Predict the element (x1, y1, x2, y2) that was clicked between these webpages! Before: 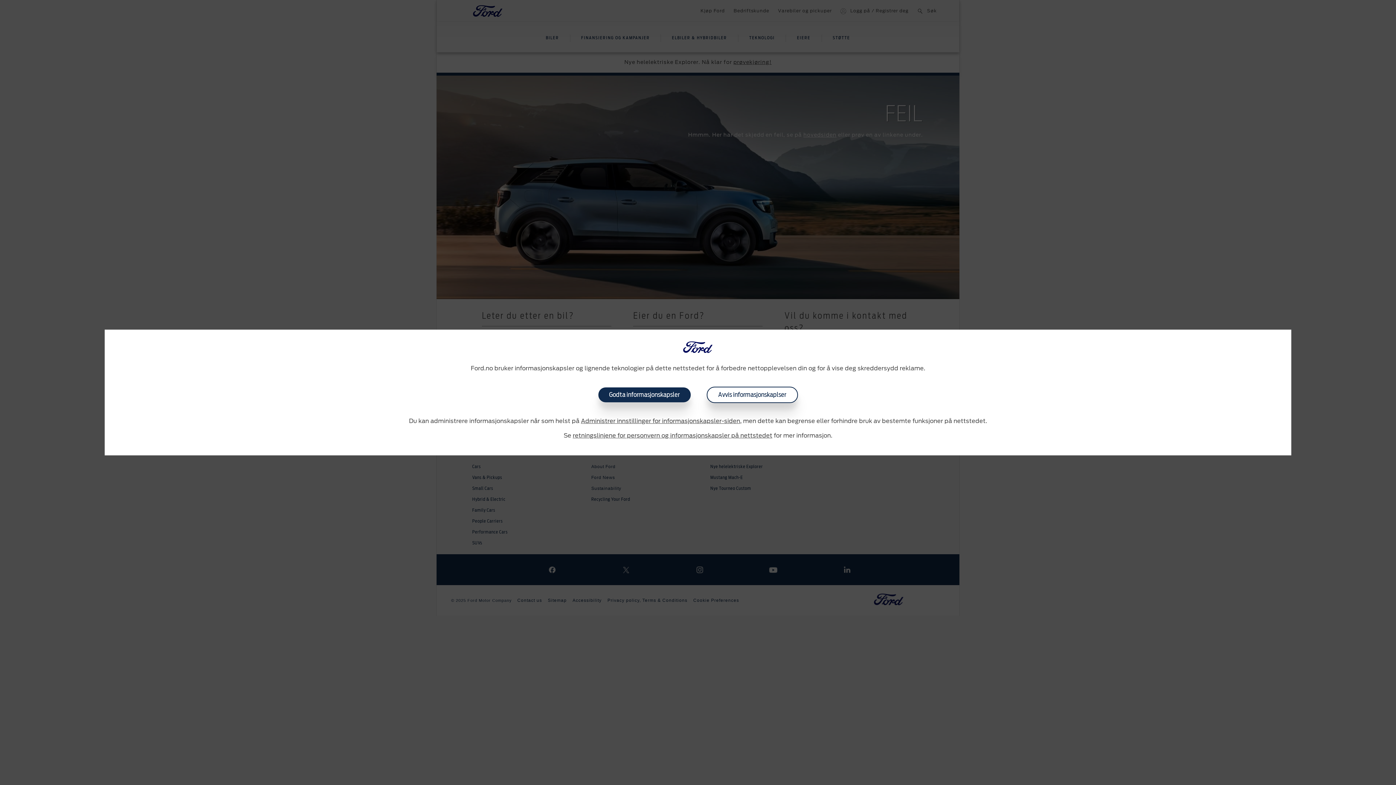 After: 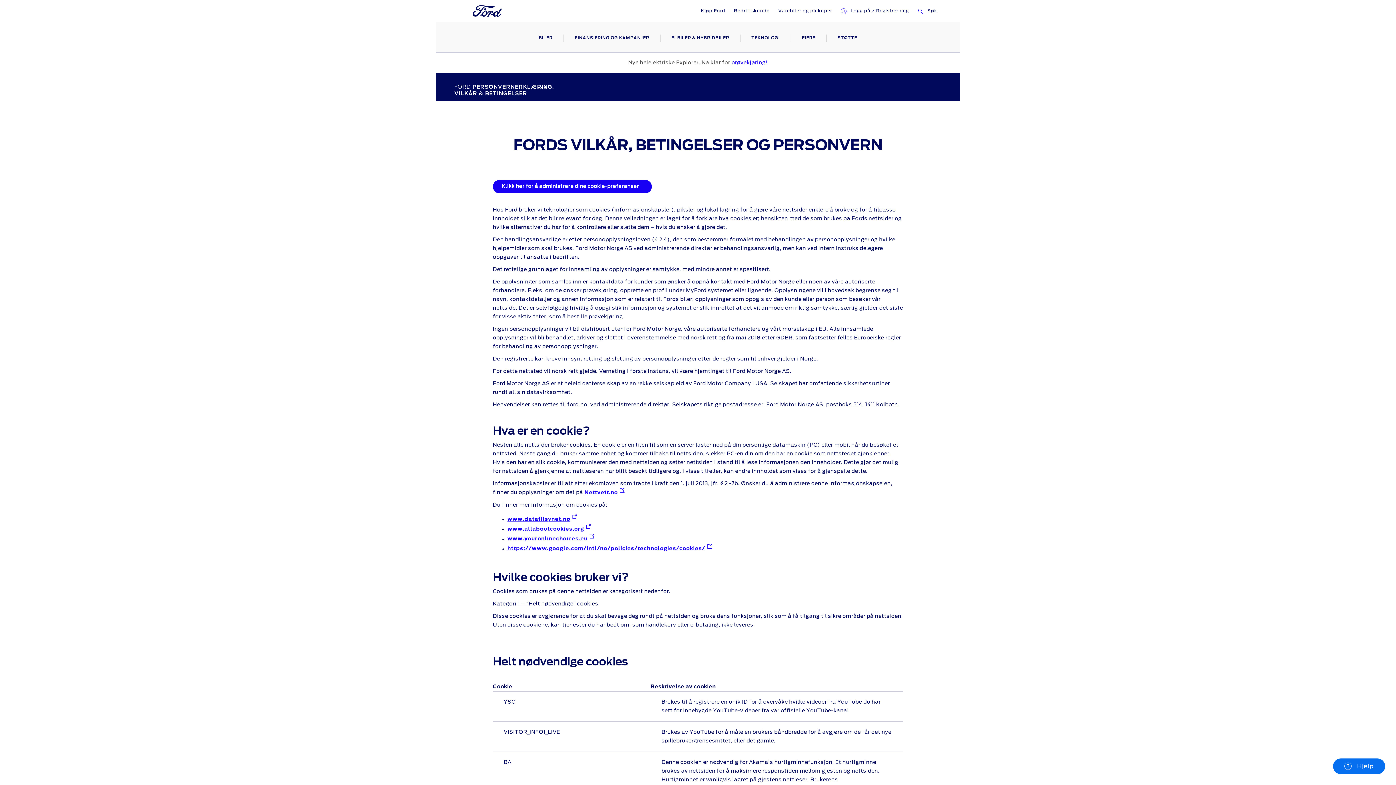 Action: label: retningslinjene for personvern og informasjonskapsler på nettstedet bbox: (572, 433, 772, 438)